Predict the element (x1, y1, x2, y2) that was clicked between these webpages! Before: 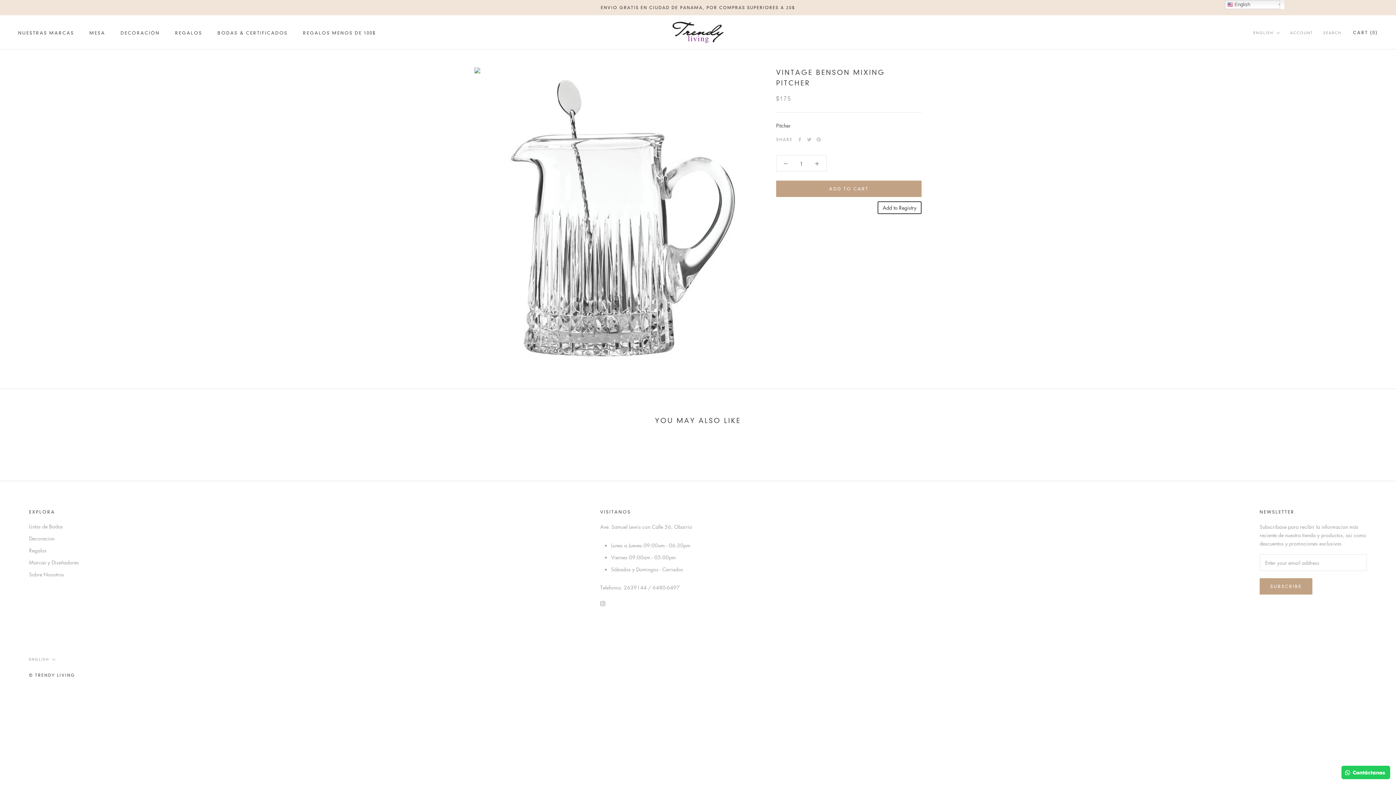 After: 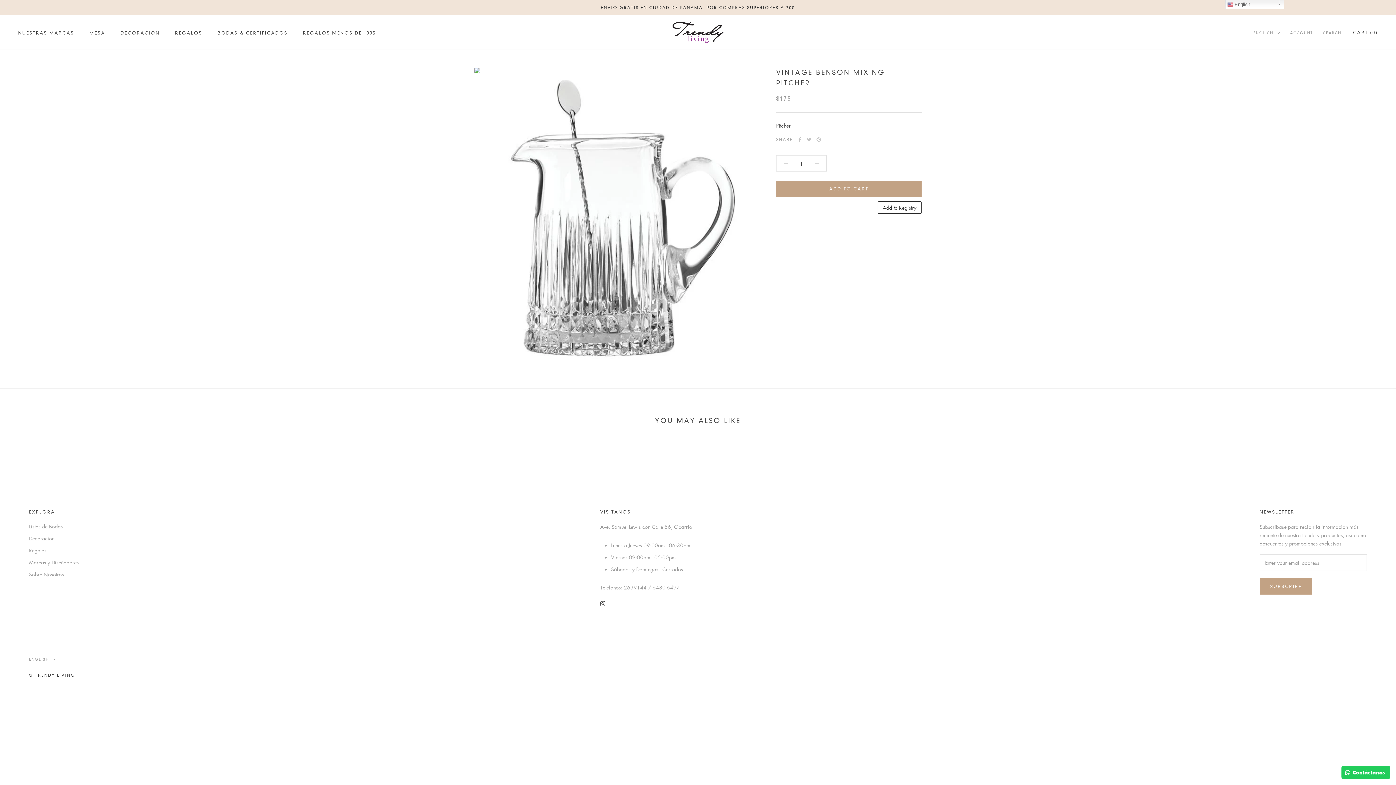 Action: bbox: (600, 599, 605, 607) label: Instagram